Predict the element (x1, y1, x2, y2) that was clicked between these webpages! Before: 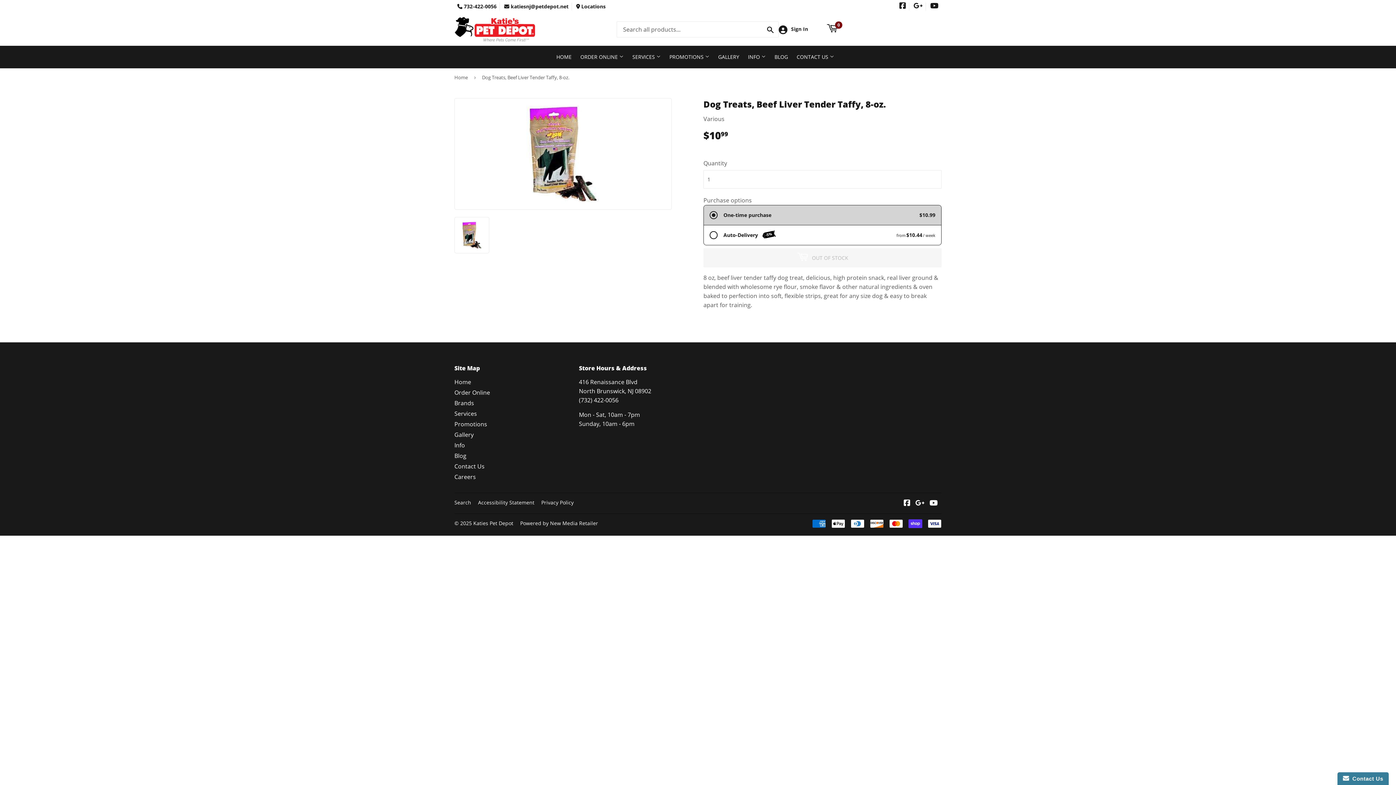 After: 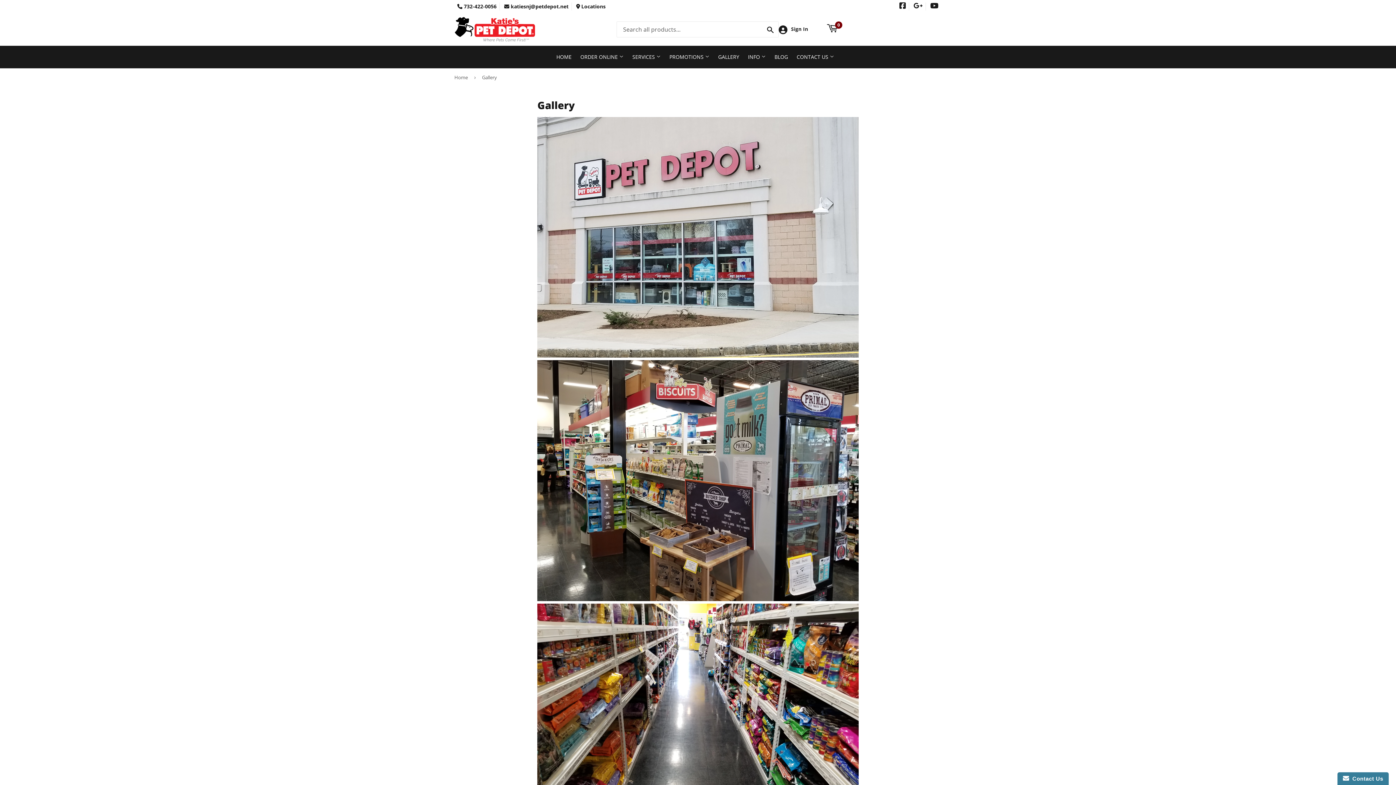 Action: bbox: (454, 430, 473, 438) label: Gallery